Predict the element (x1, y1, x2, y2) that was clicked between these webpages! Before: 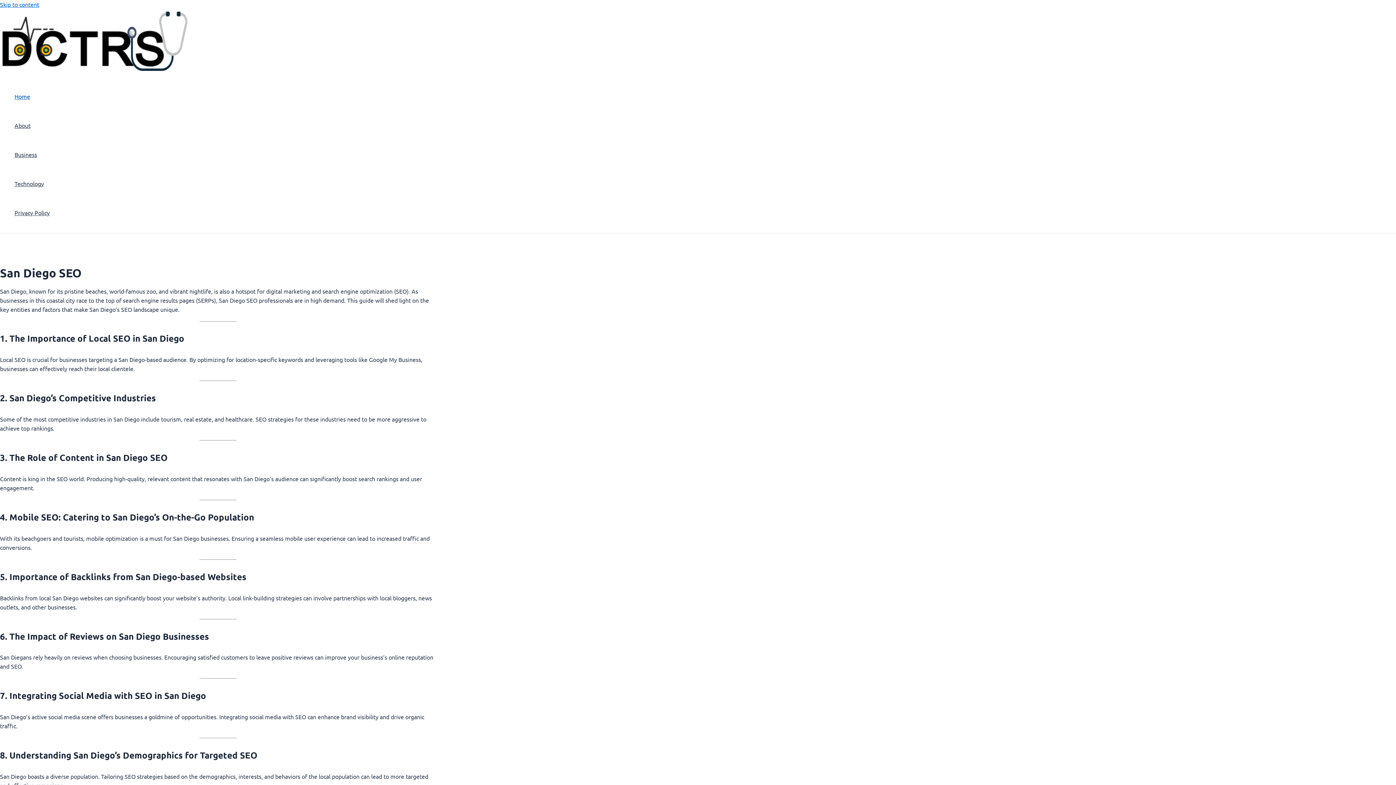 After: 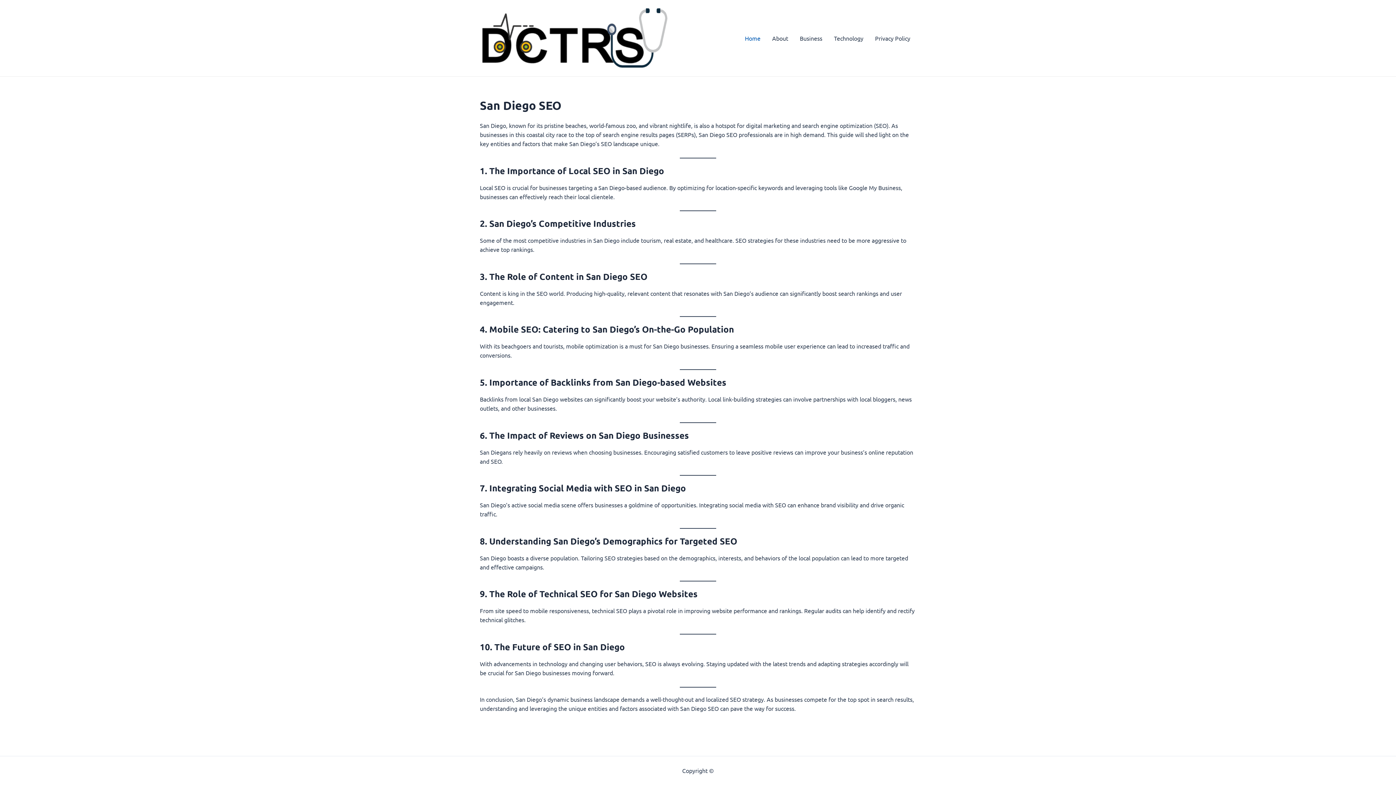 Action: bbox: (14, 81, 49, 110) label: Home